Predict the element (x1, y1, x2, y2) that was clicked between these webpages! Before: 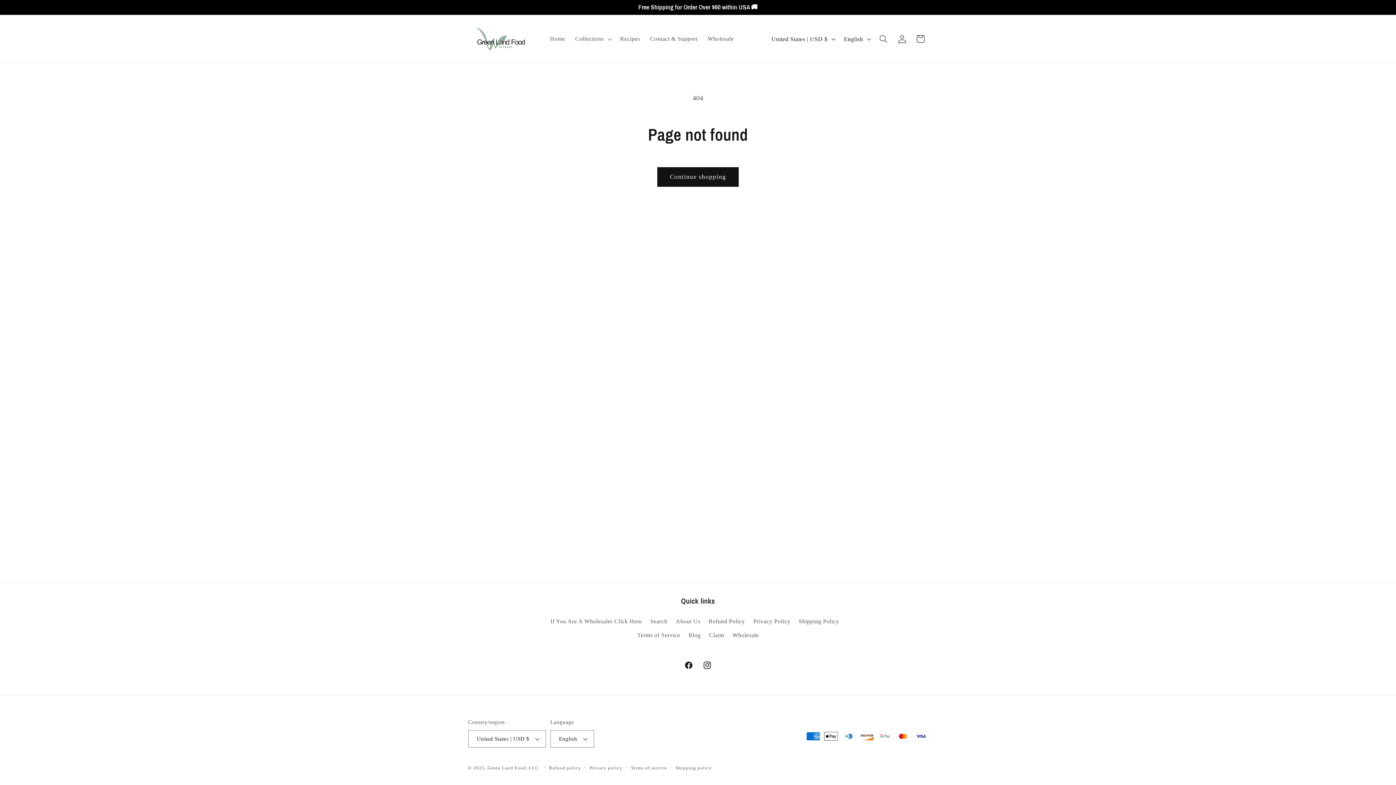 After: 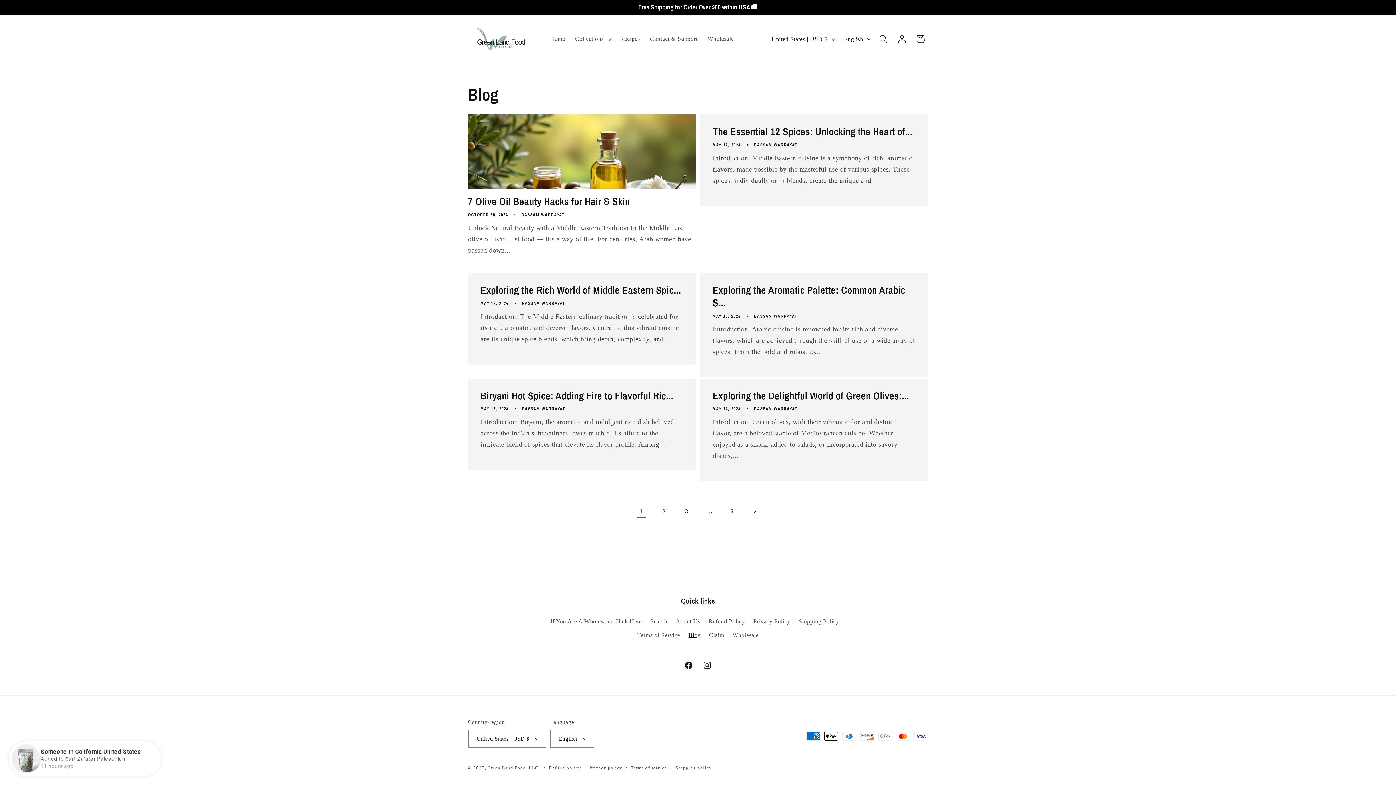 Action: bbox: (688, 628, 700, 642) label: Blog